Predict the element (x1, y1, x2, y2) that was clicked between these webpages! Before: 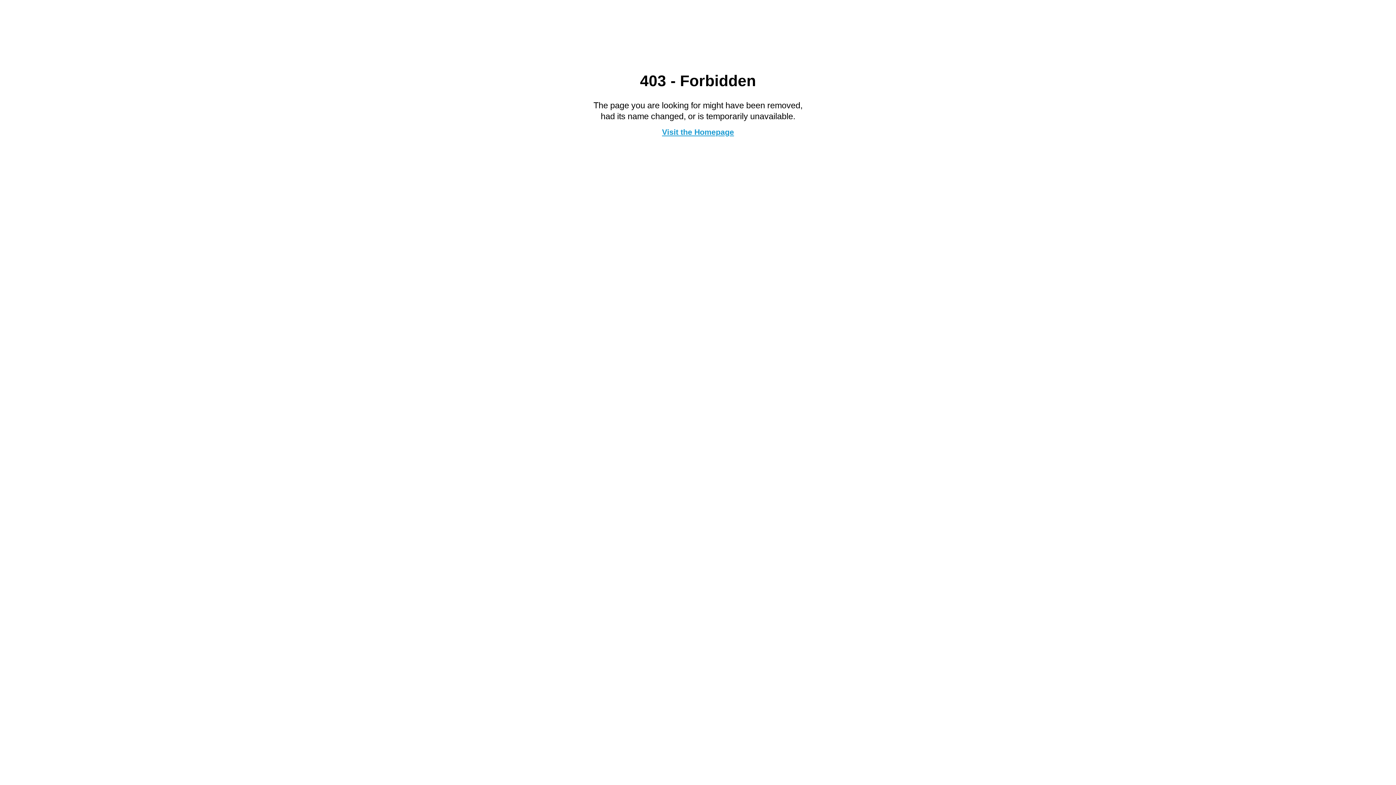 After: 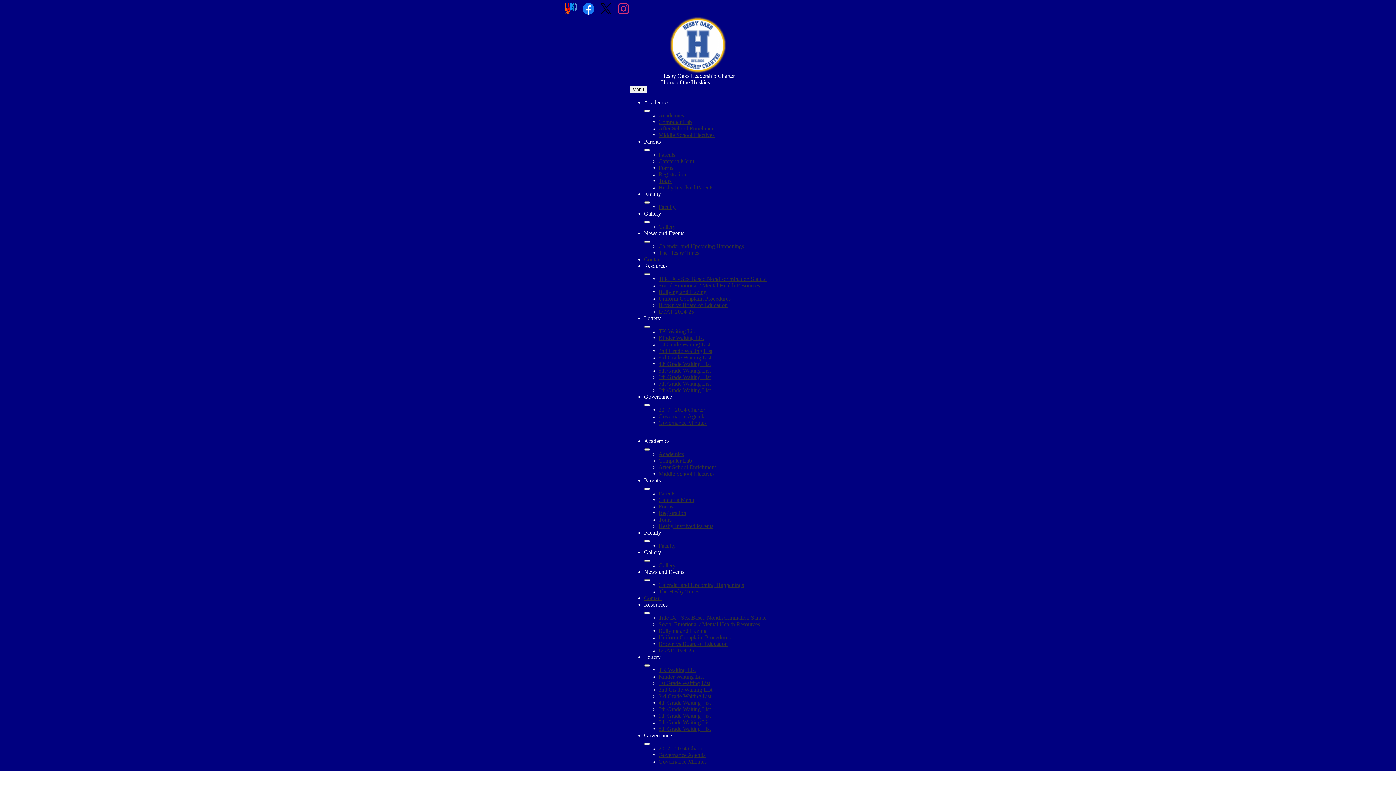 Action: bbox: (662, 127, 734, 136) label: Visit the Homepage